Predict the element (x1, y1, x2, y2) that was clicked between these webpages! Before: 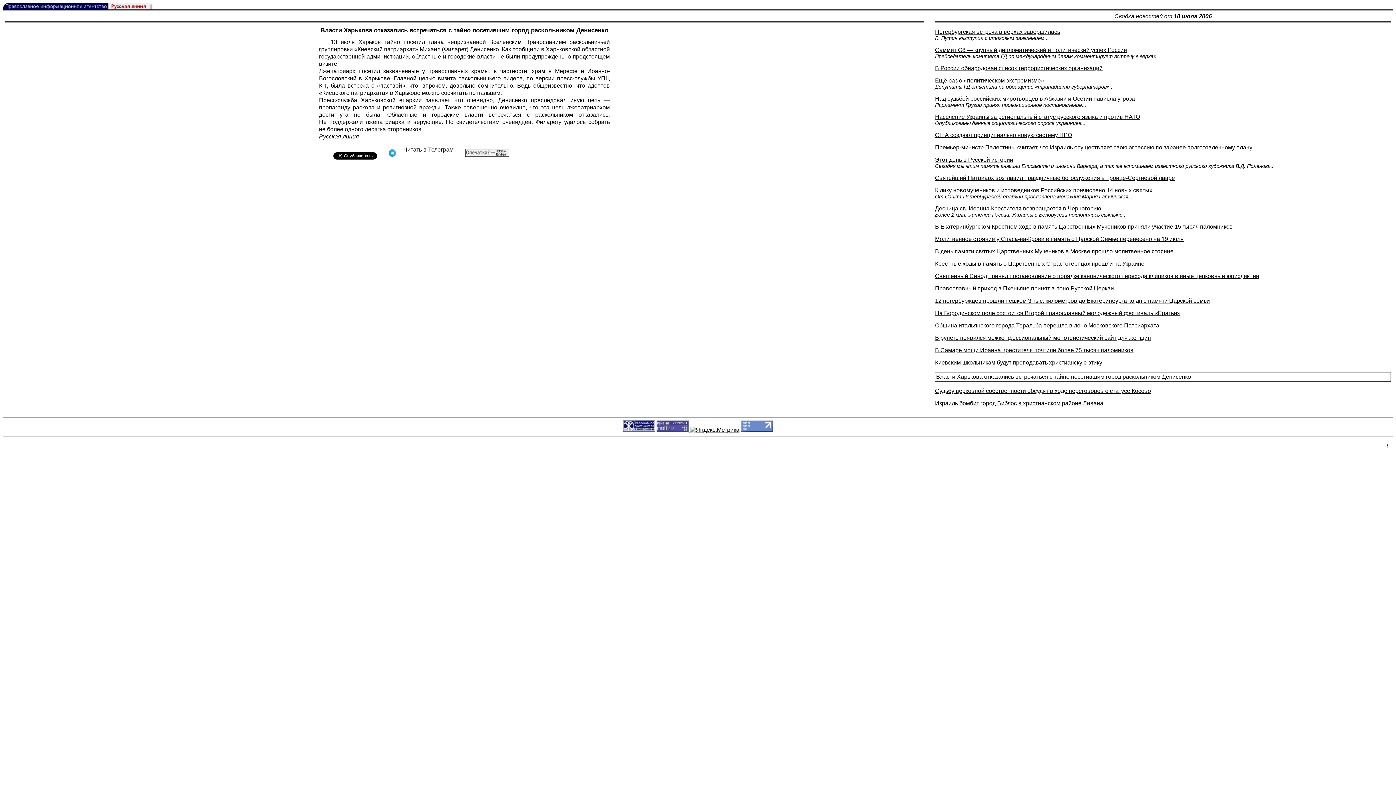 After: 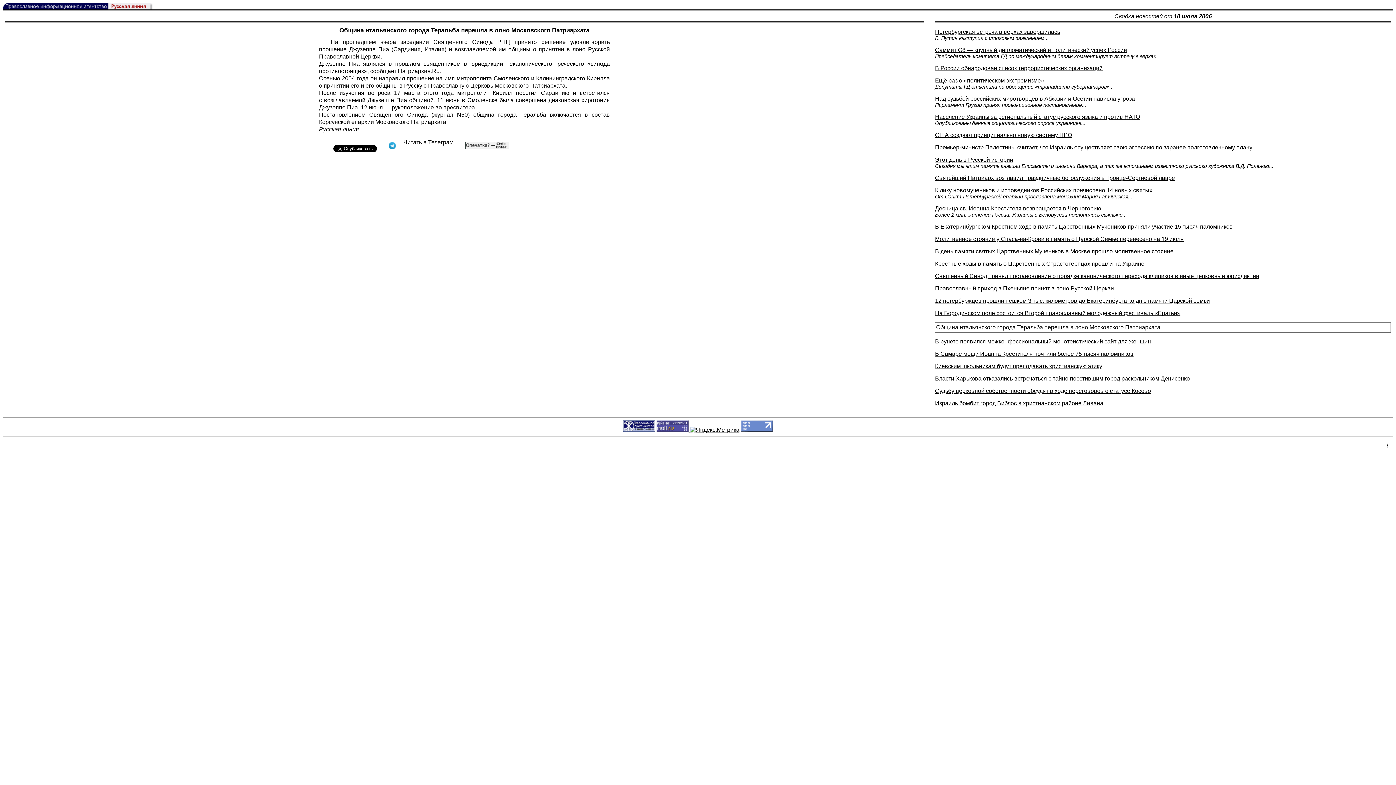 Action: label: Община итальянского города Теральба перешла в лоно Московского Патриархата bbox: (935, 322, 1159, 328)